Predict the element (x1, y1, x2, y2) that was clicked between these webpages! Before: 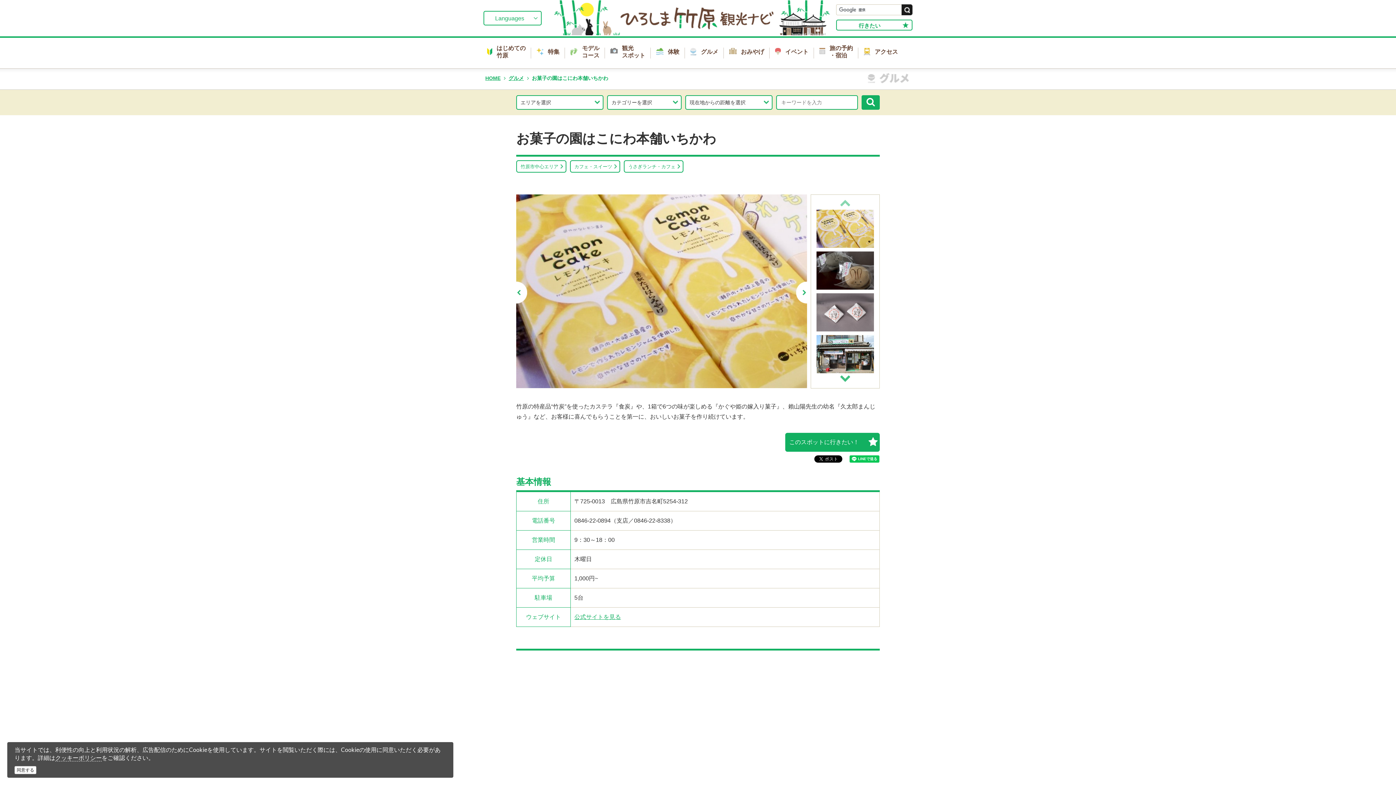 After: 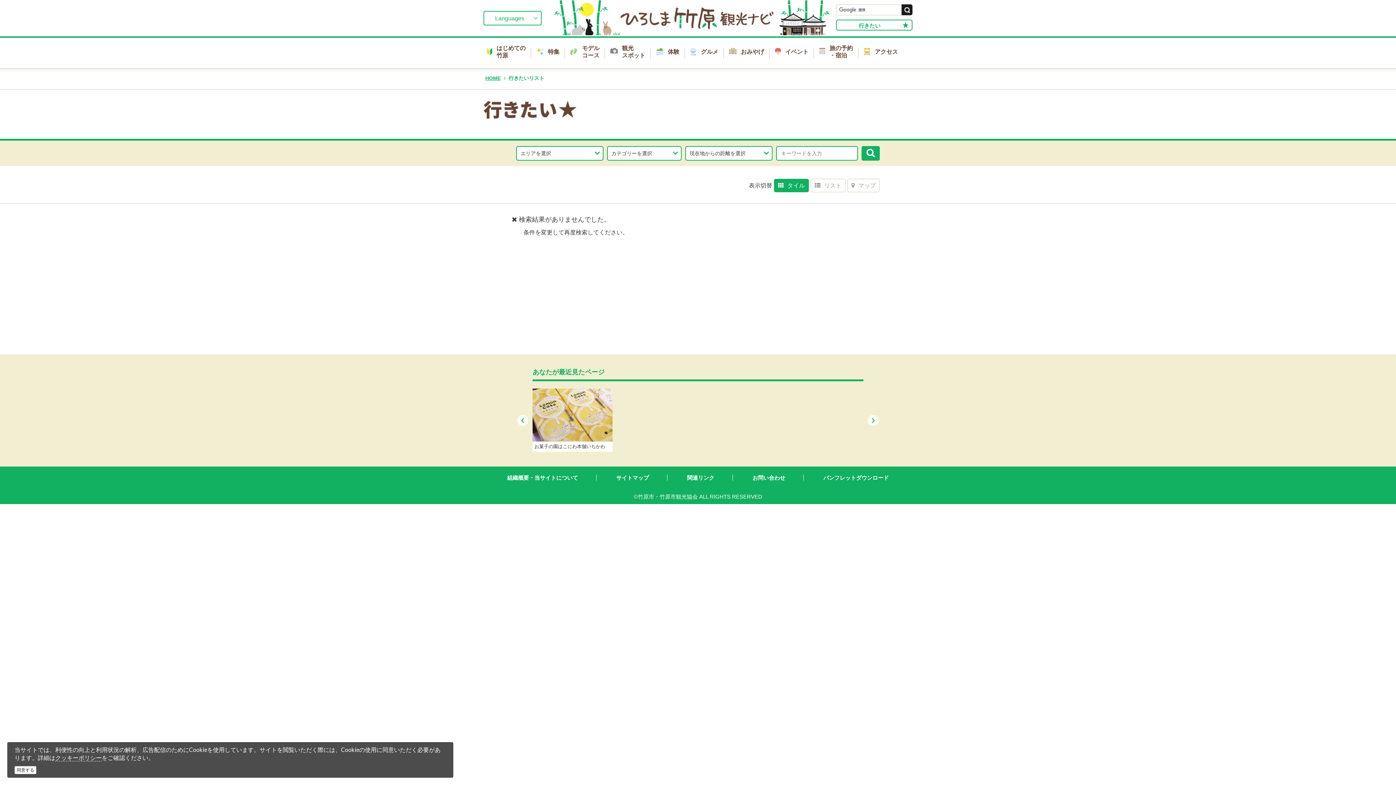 Action: bbox: (836, 19, 912, 30) label: 行きたい